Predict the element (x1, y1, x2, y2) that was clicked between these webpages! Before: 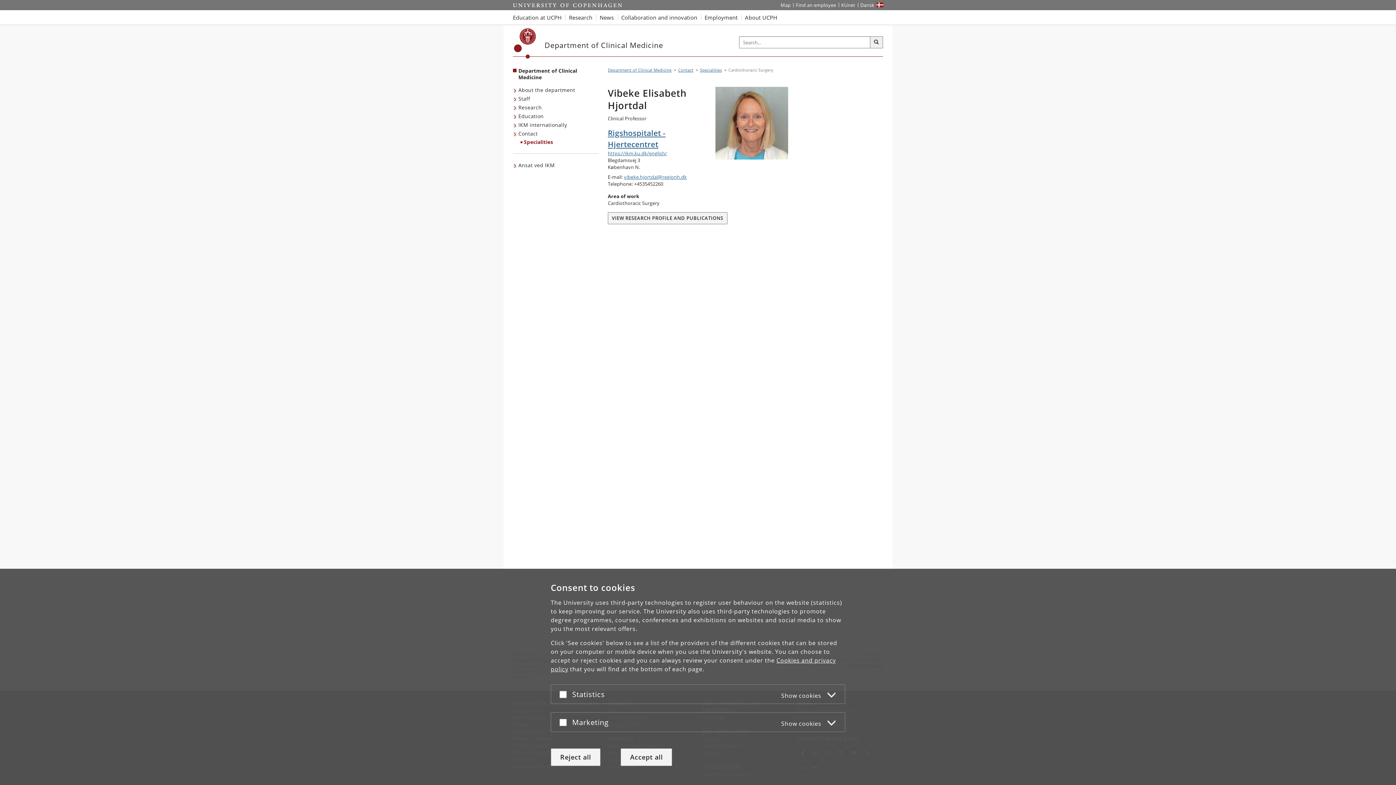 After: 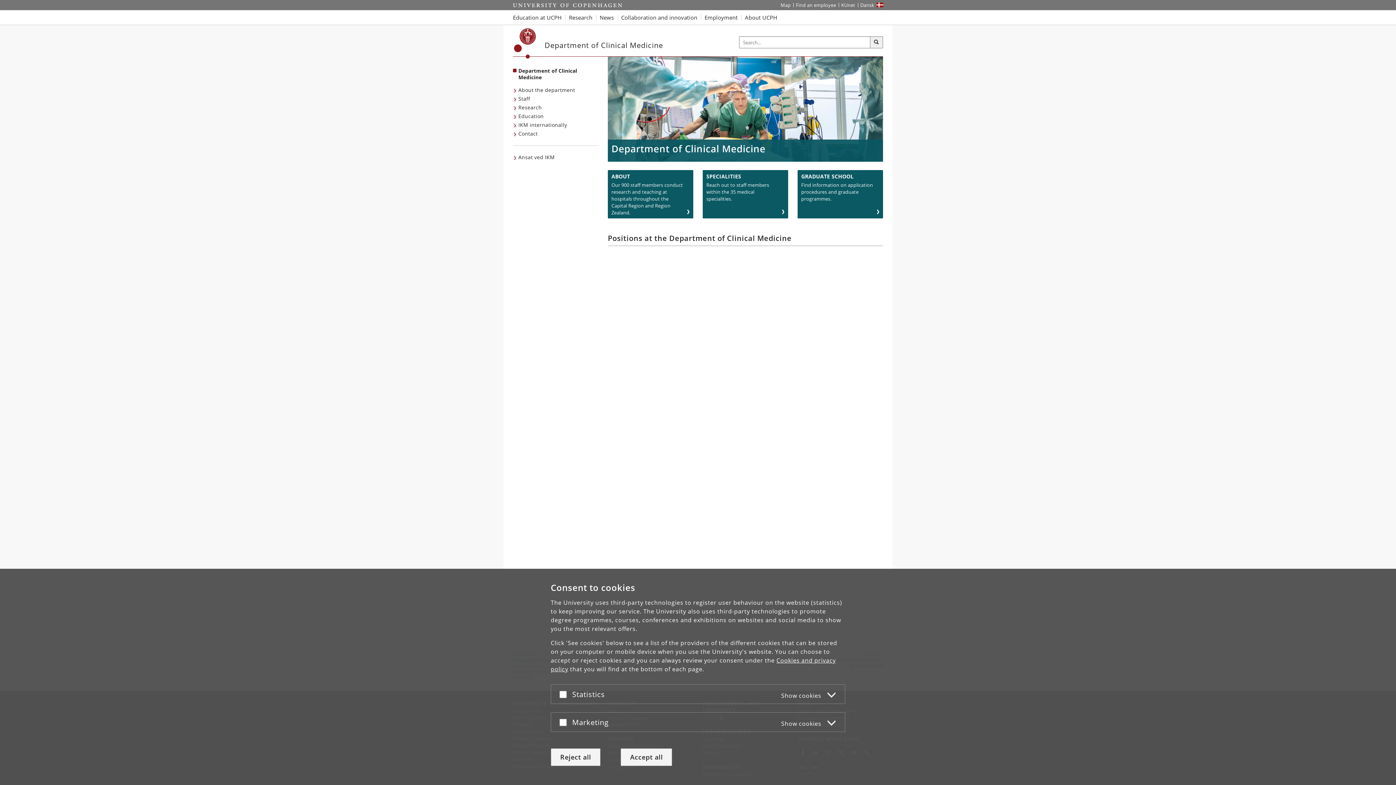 Action: label: Rigshospitalet - Hjertecentret bbox: (608, 127, 788, 150)